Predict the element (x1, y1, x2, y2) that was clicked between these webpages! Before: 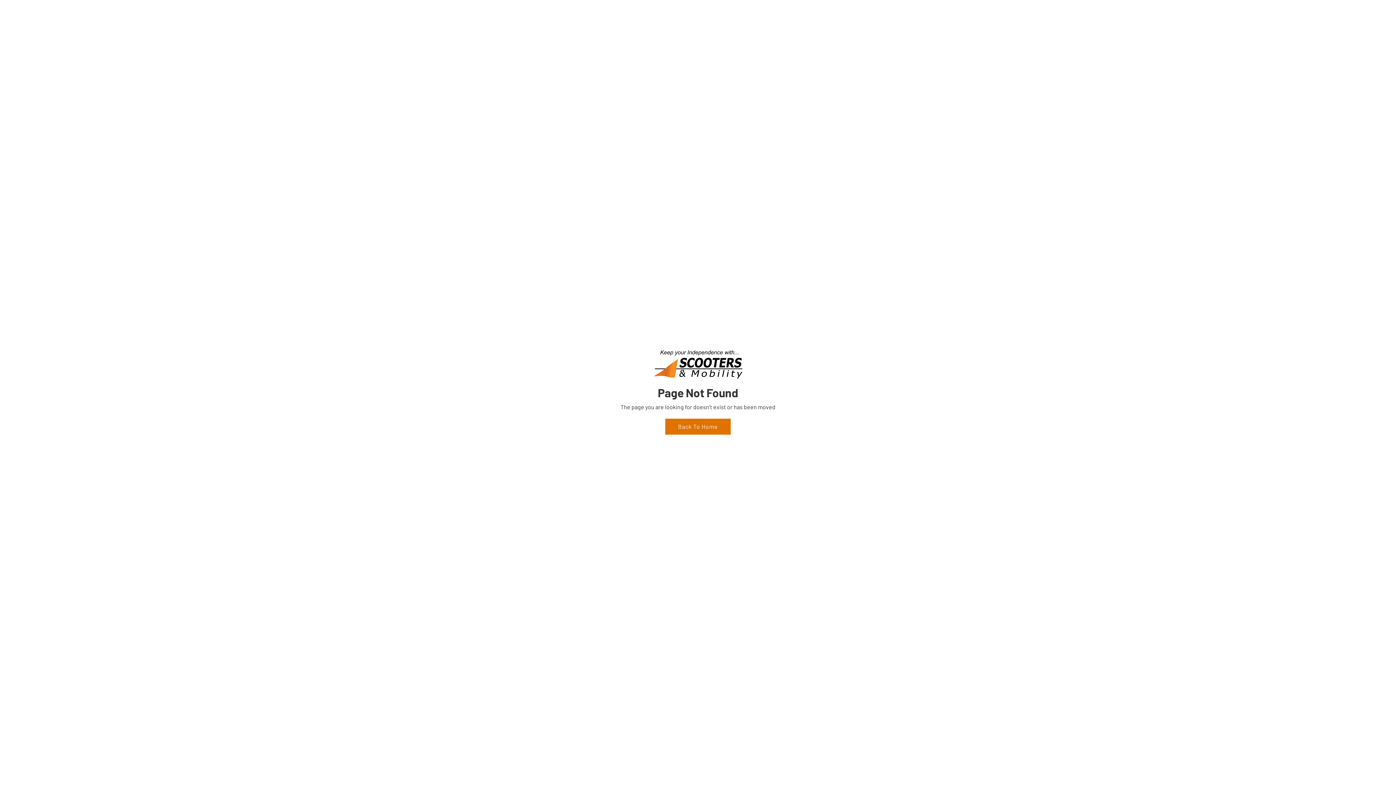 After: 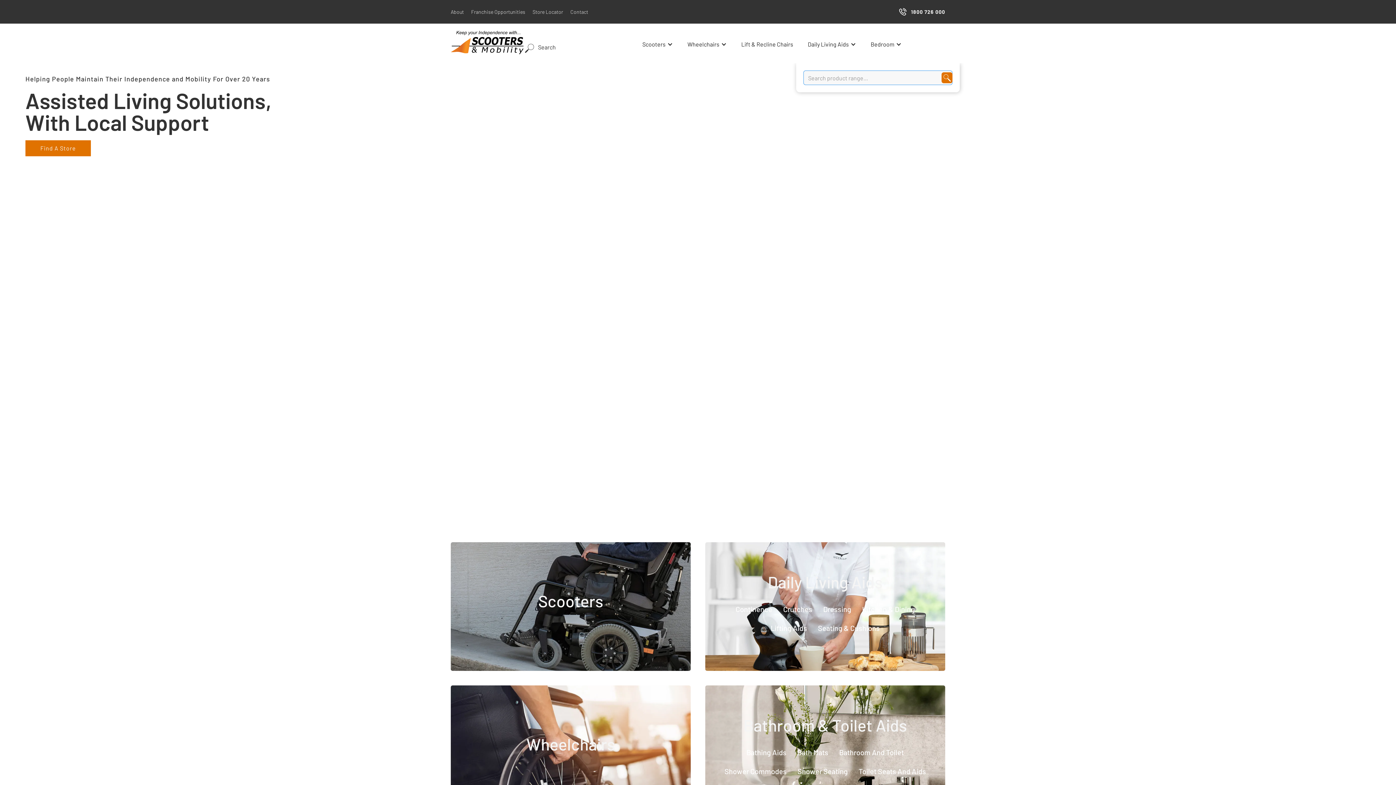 Action: bbox: (665, 418, 730, 434) label: Back To Home